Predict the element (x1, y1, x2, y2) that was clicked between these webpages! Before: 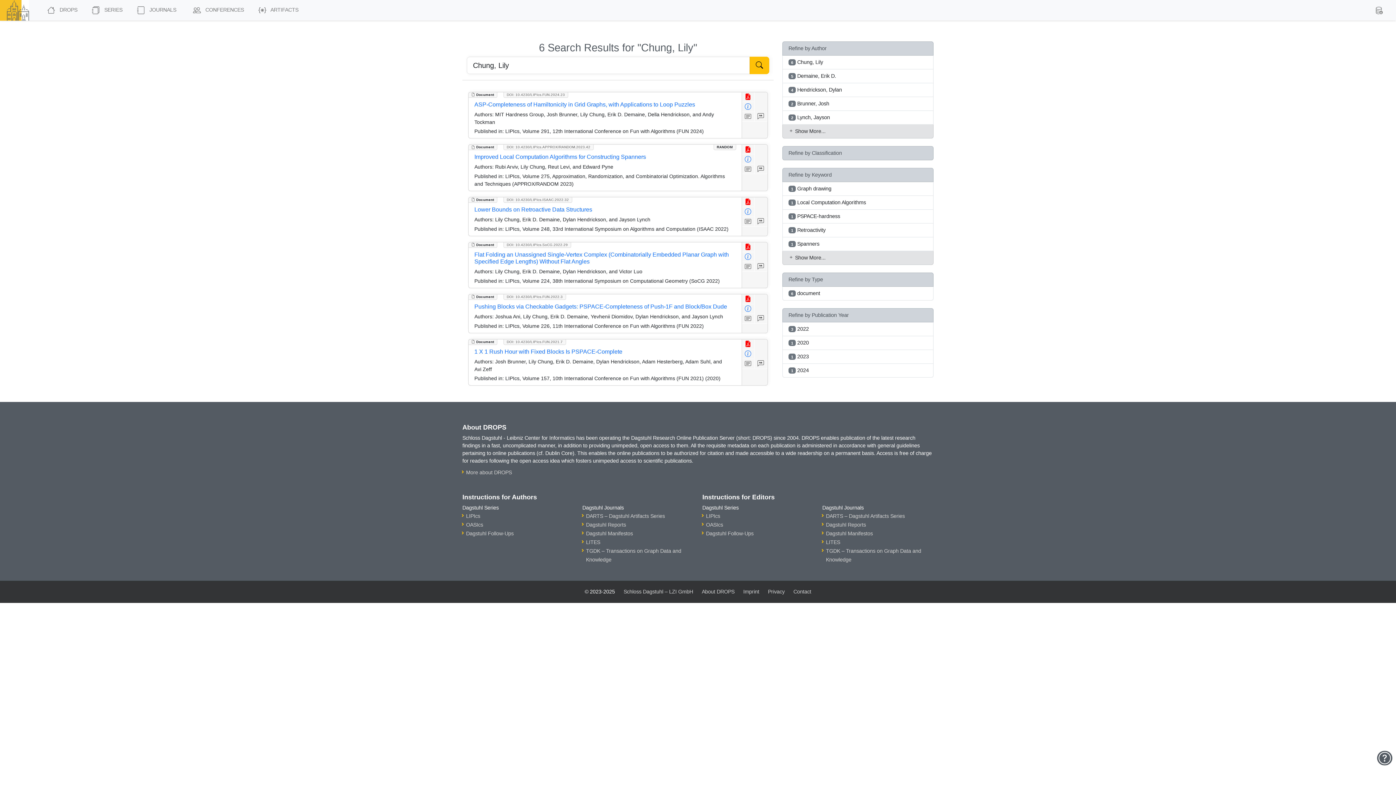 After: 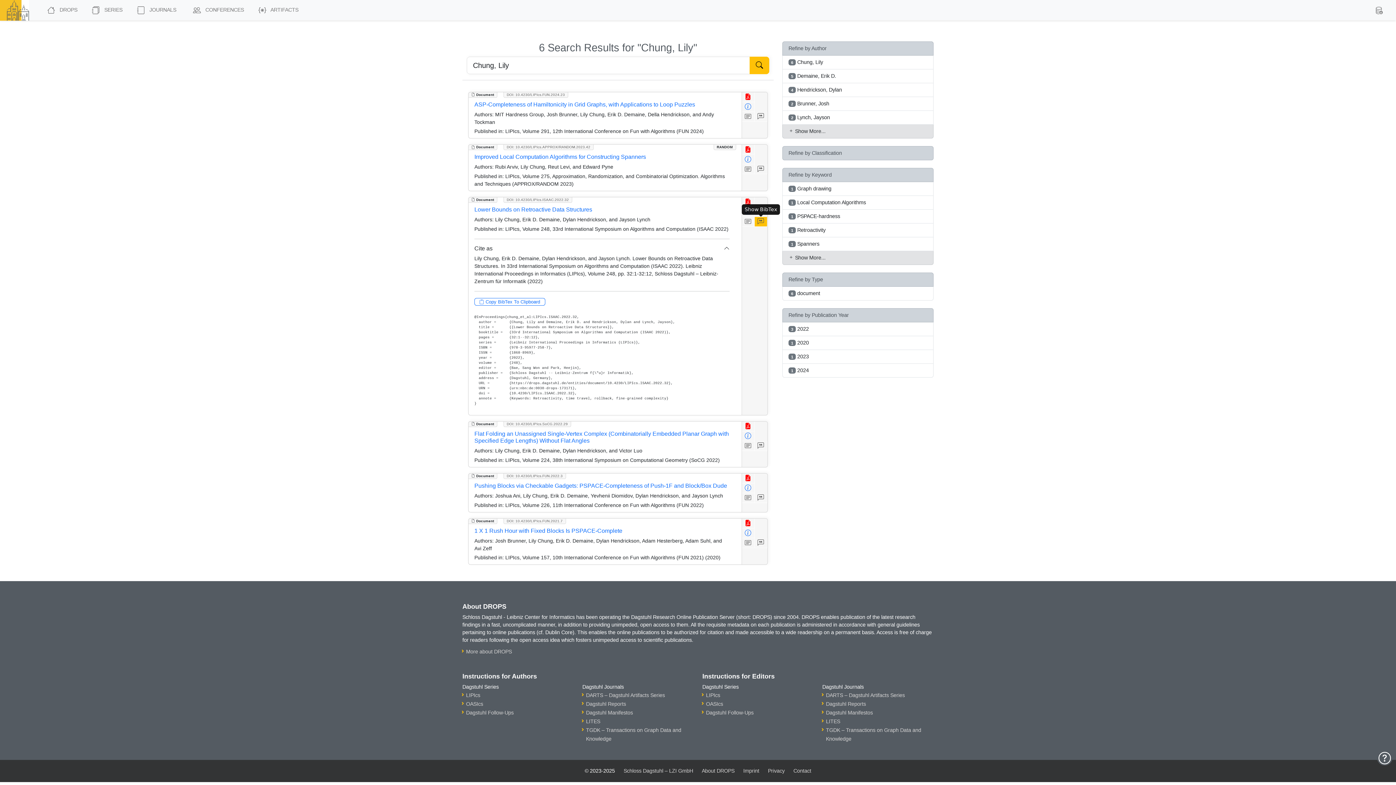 Action: bbox: (754, 217, 767, 226)